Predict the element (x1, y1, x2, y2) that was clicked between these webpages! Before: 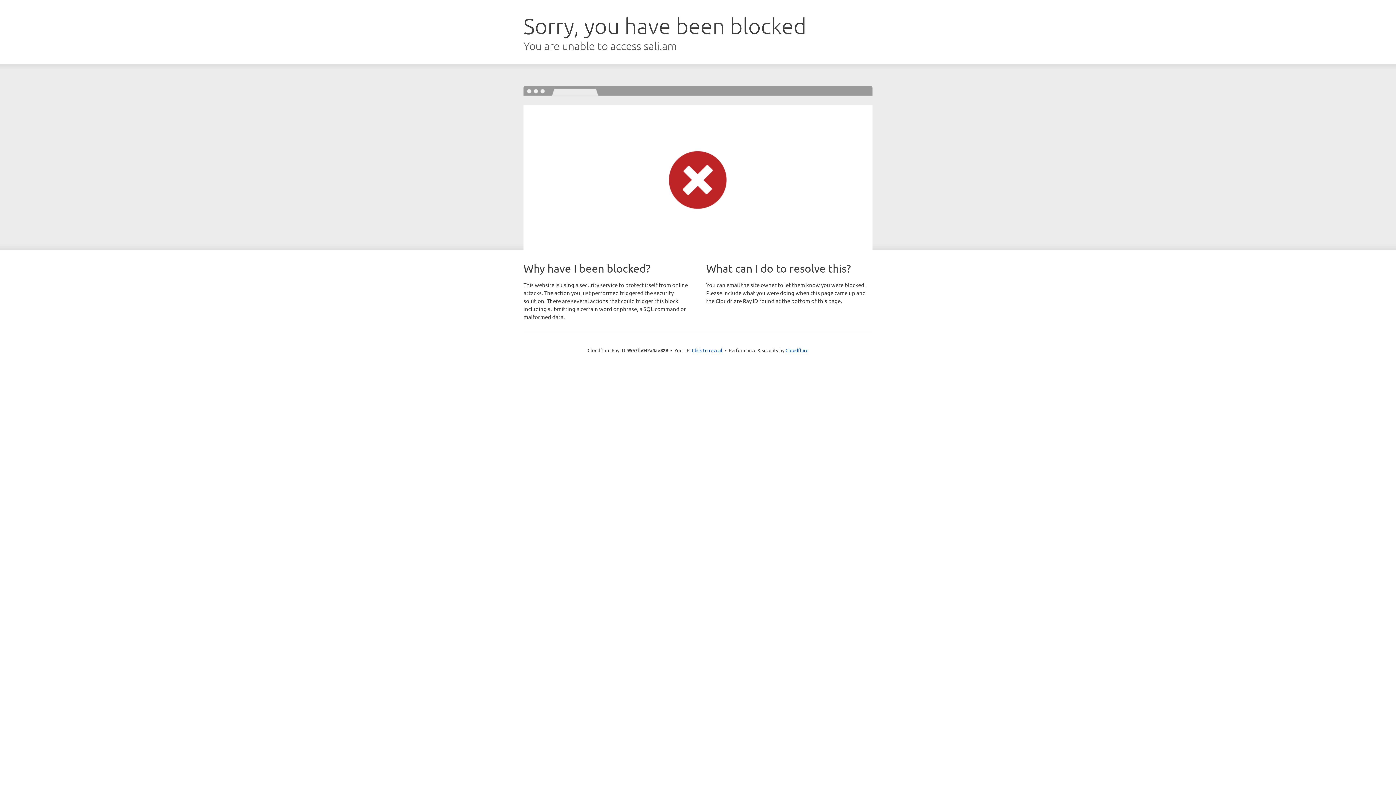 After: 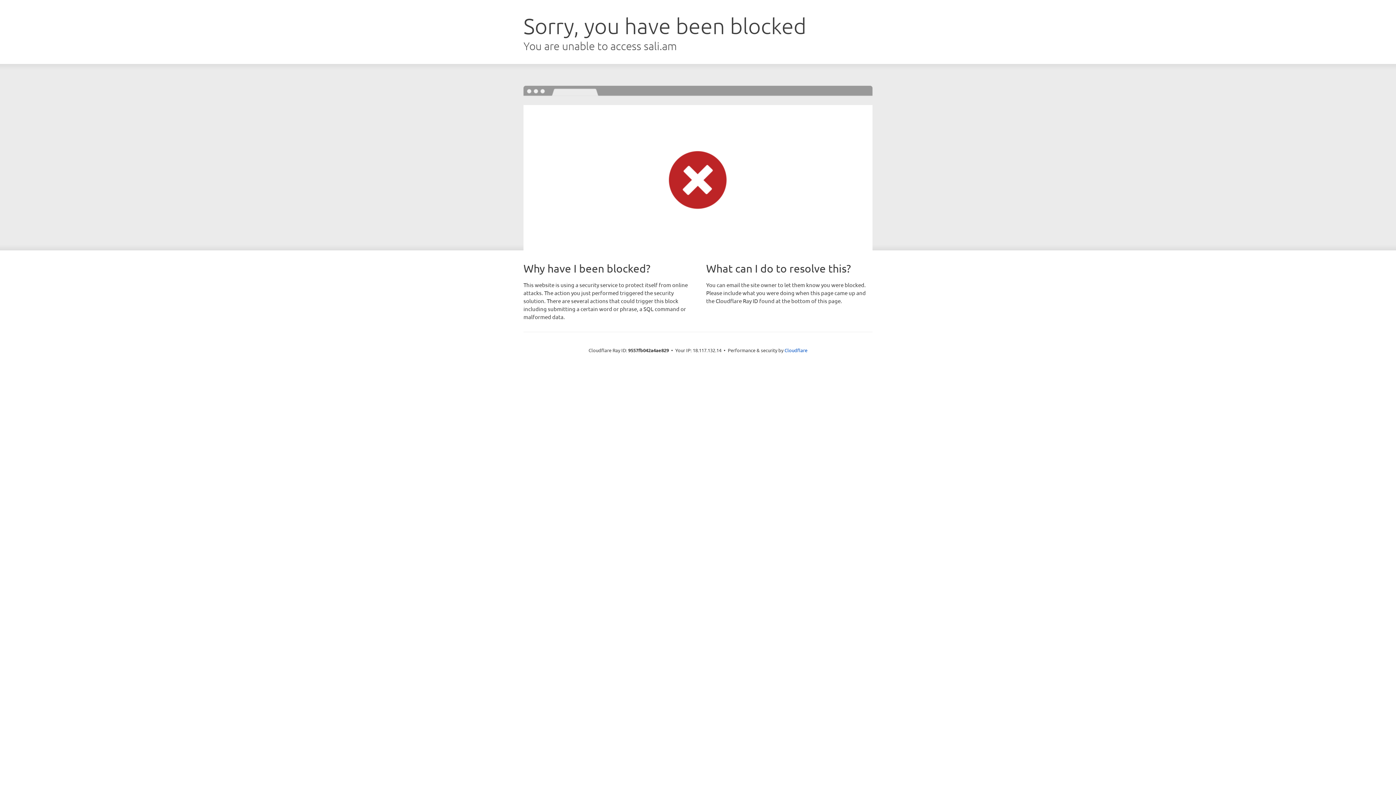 Action: bbox: (692, 346, 722, 353) label: Click to reveal